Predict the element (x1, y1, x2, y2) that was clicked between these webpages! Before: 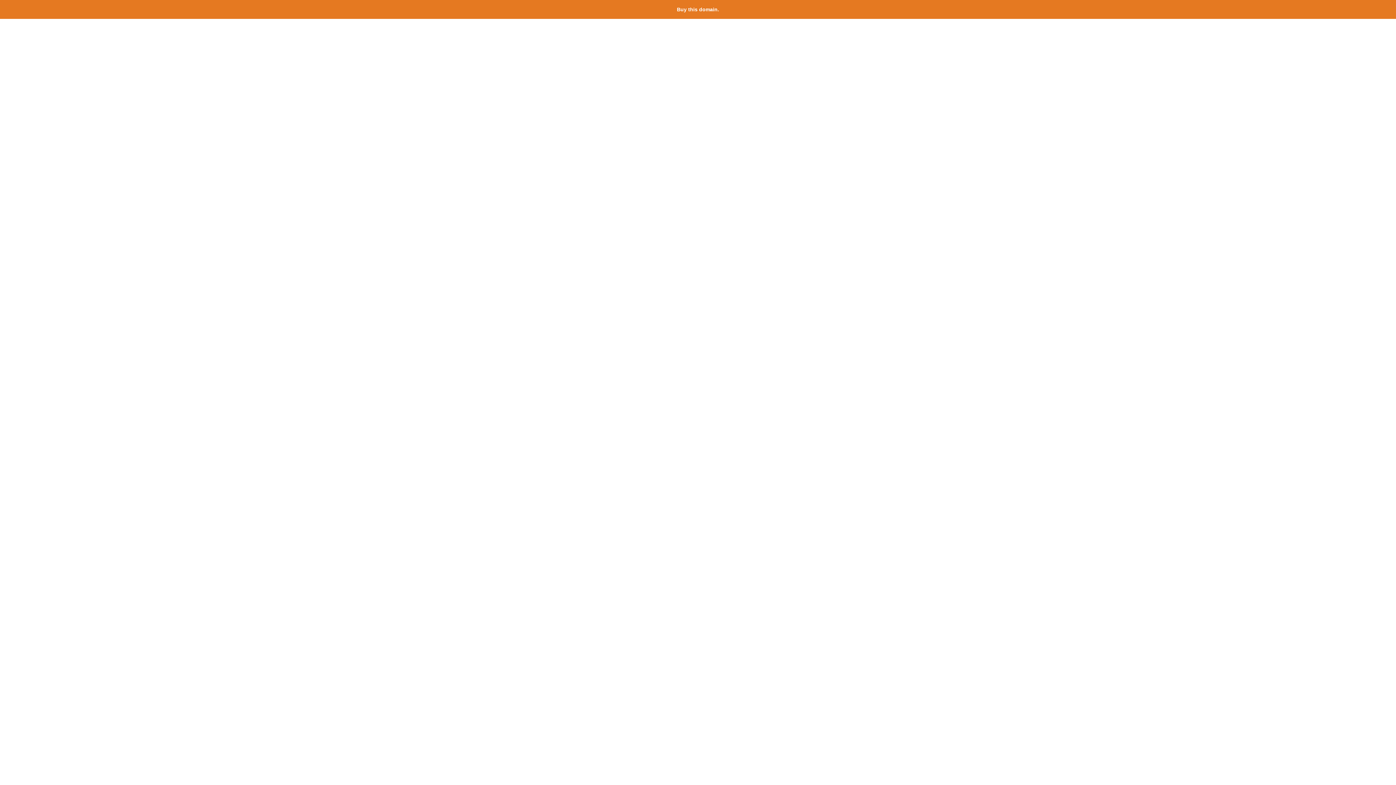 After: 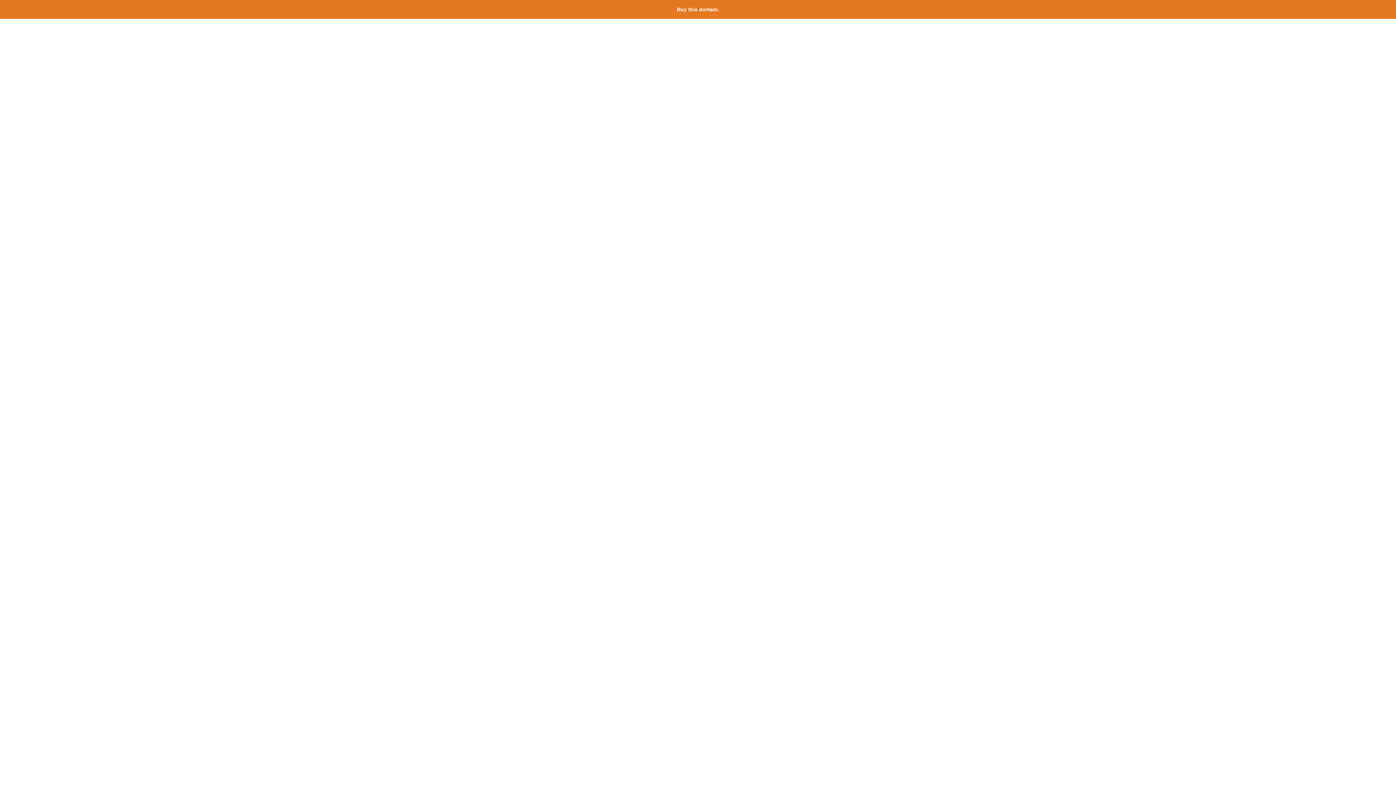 Action: bbox: (677, 6, 719, 12) label: Buy this domain.